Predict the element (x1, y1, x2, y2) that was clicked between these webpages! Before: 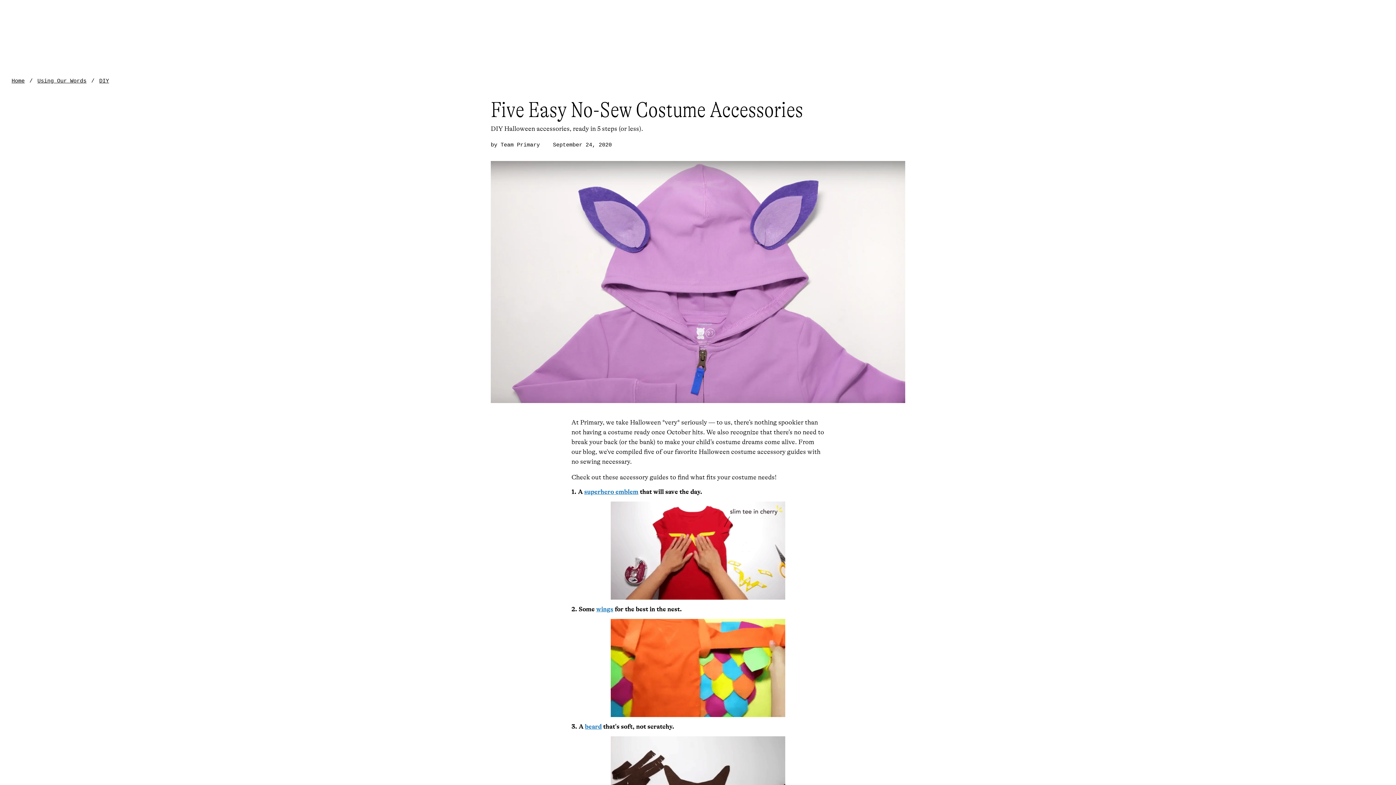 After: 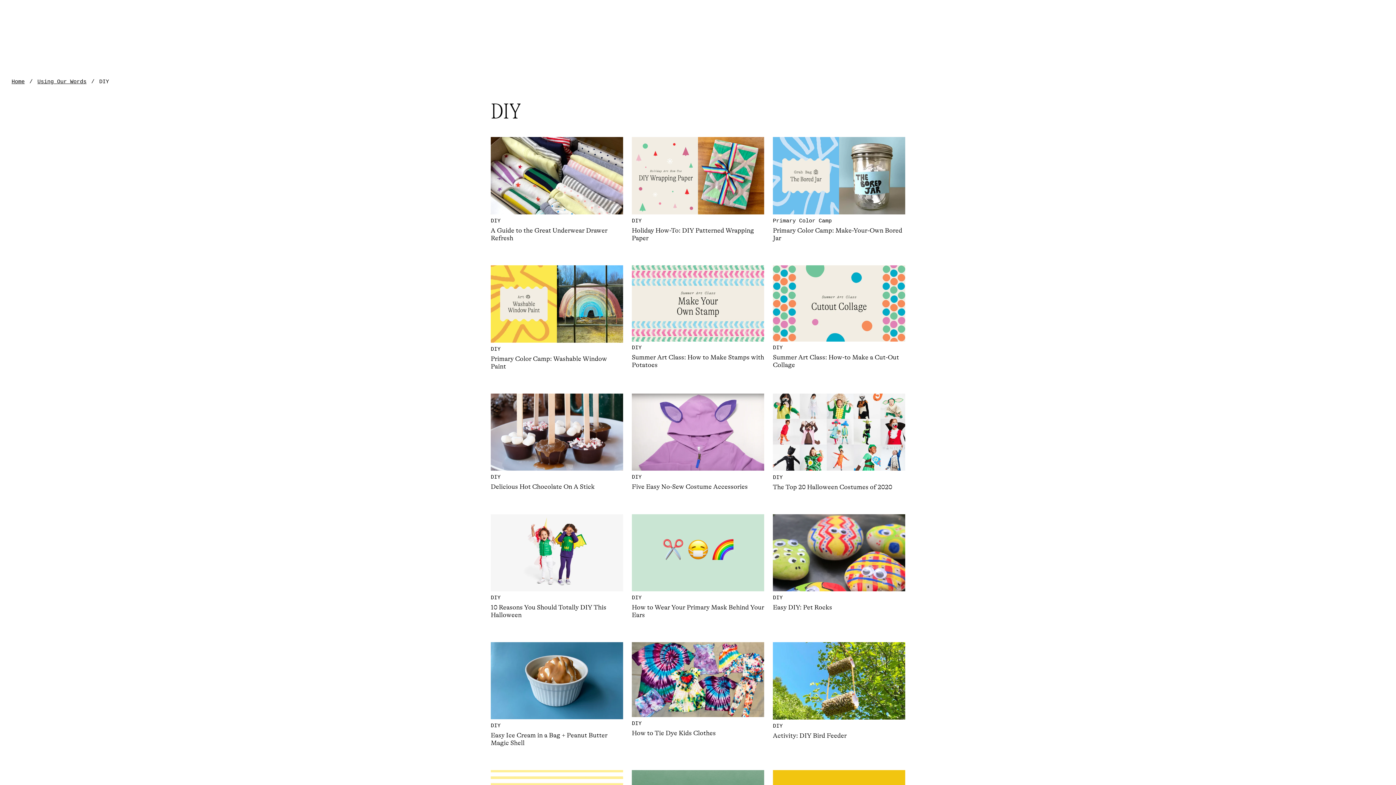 Action: bbox: (99, 78, 109, 84) label: DIY